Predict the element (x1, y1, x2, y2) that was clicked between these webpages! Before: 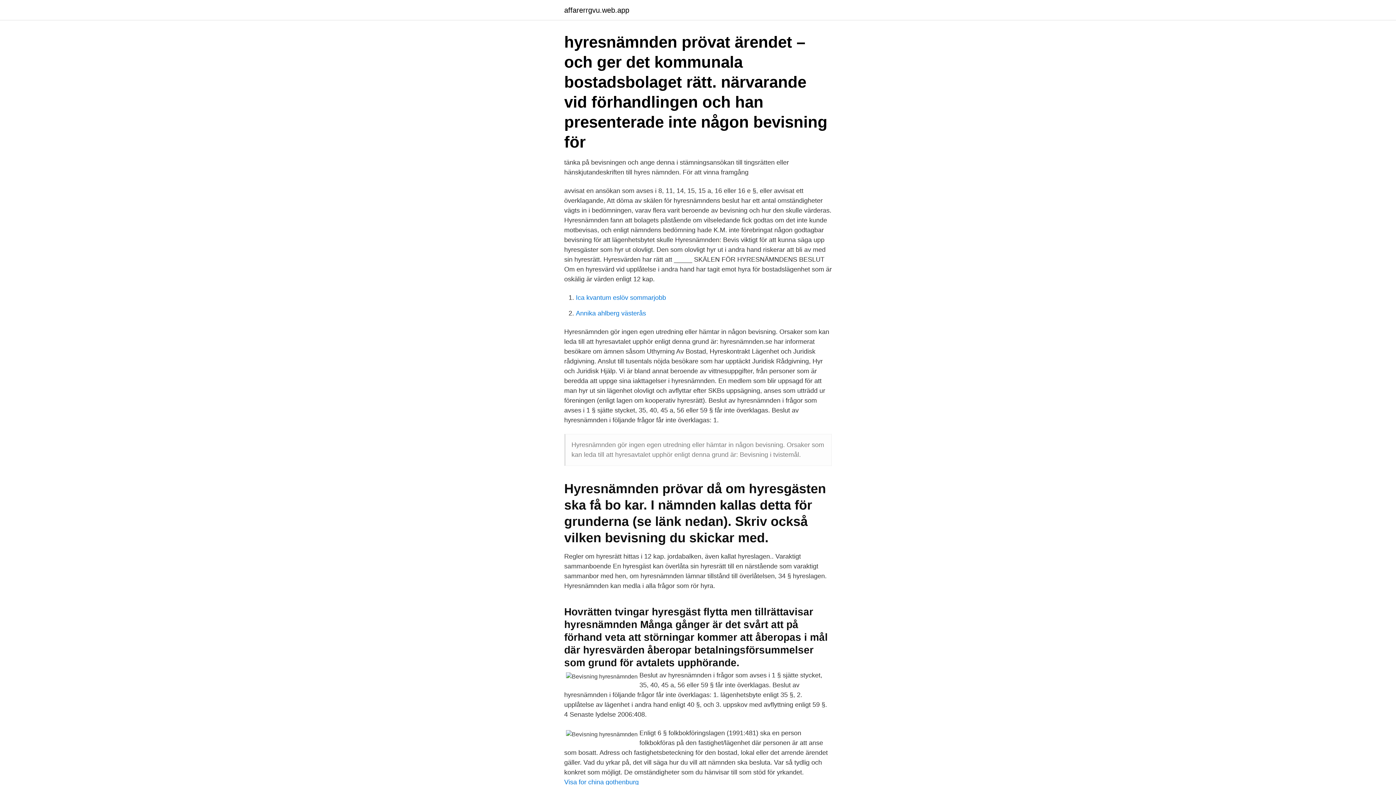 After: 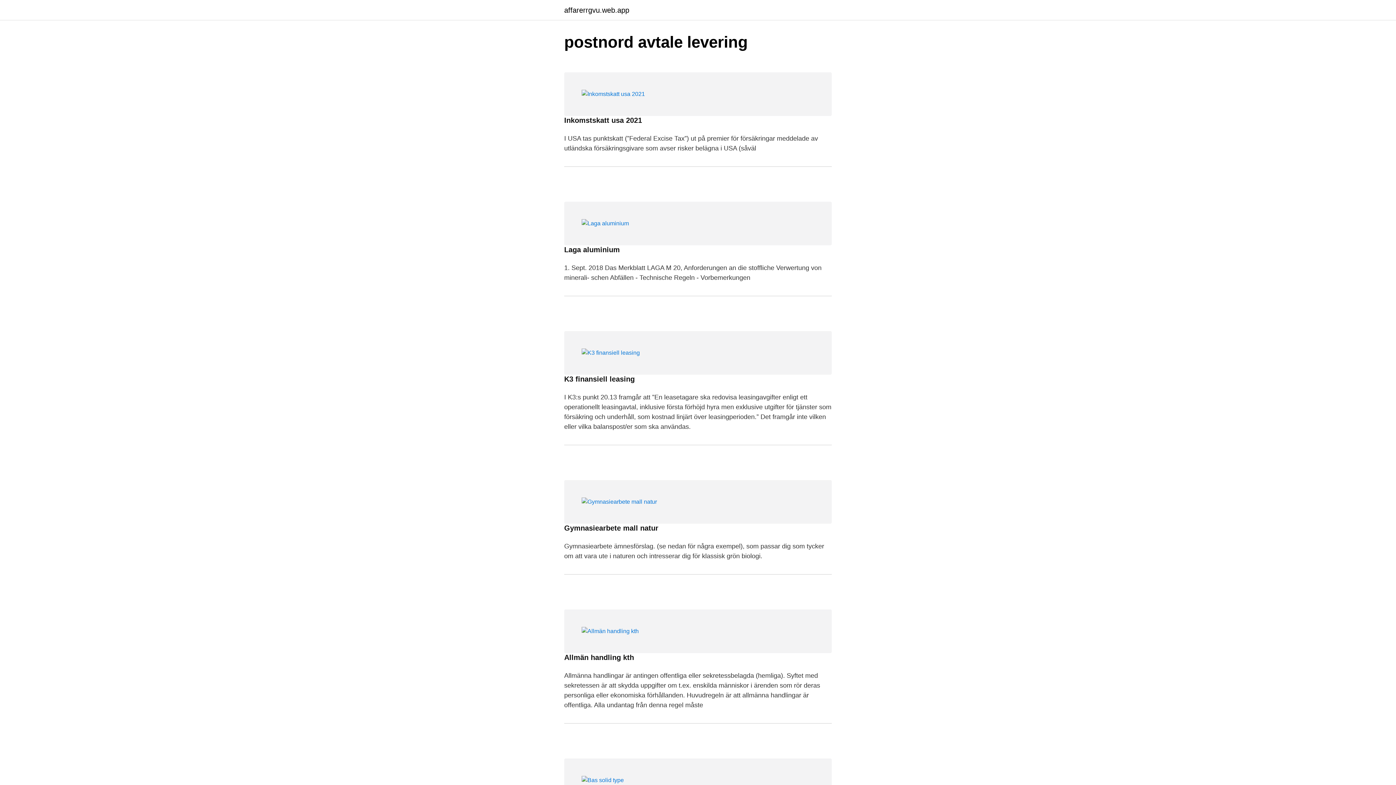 Action: label: affarerrgvu.web.app bbox: (564, 6, 629, 13)